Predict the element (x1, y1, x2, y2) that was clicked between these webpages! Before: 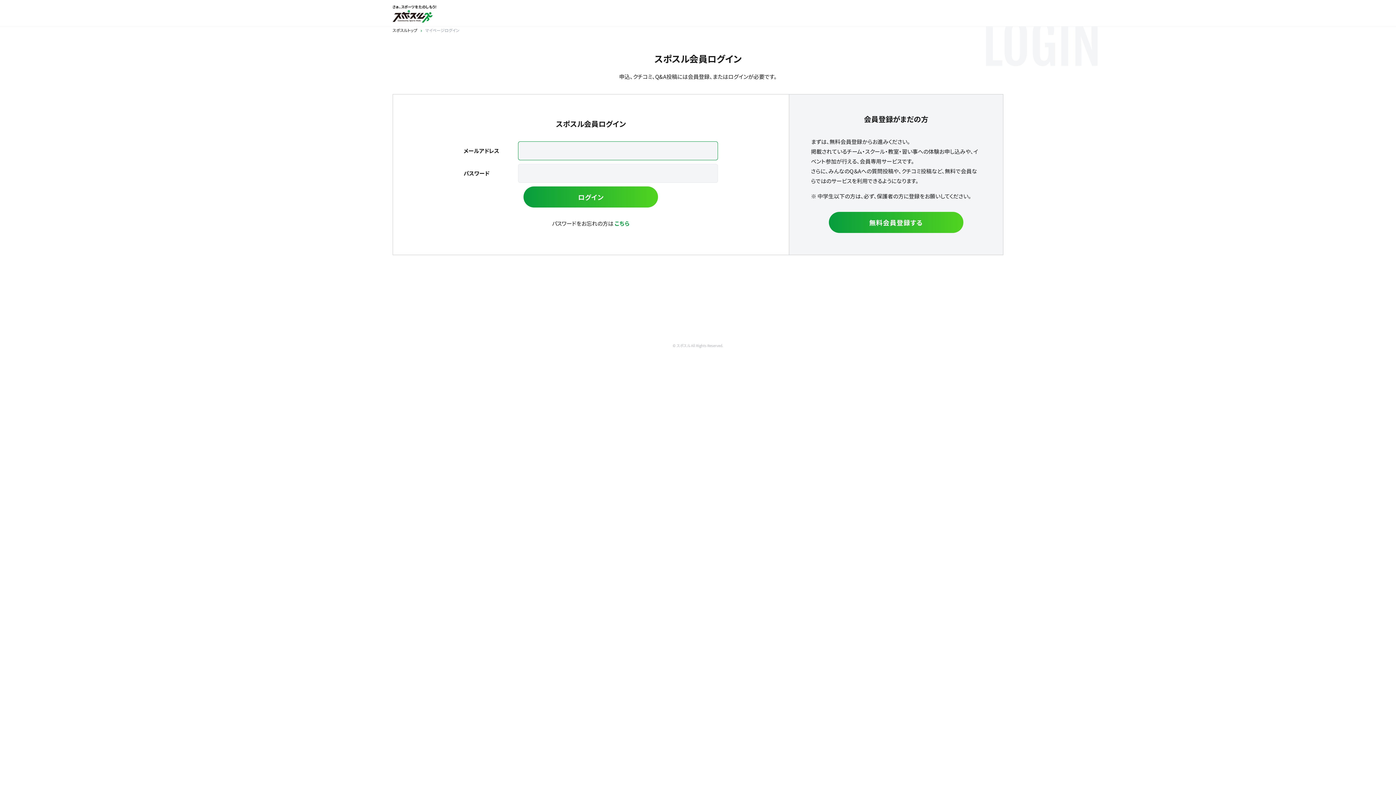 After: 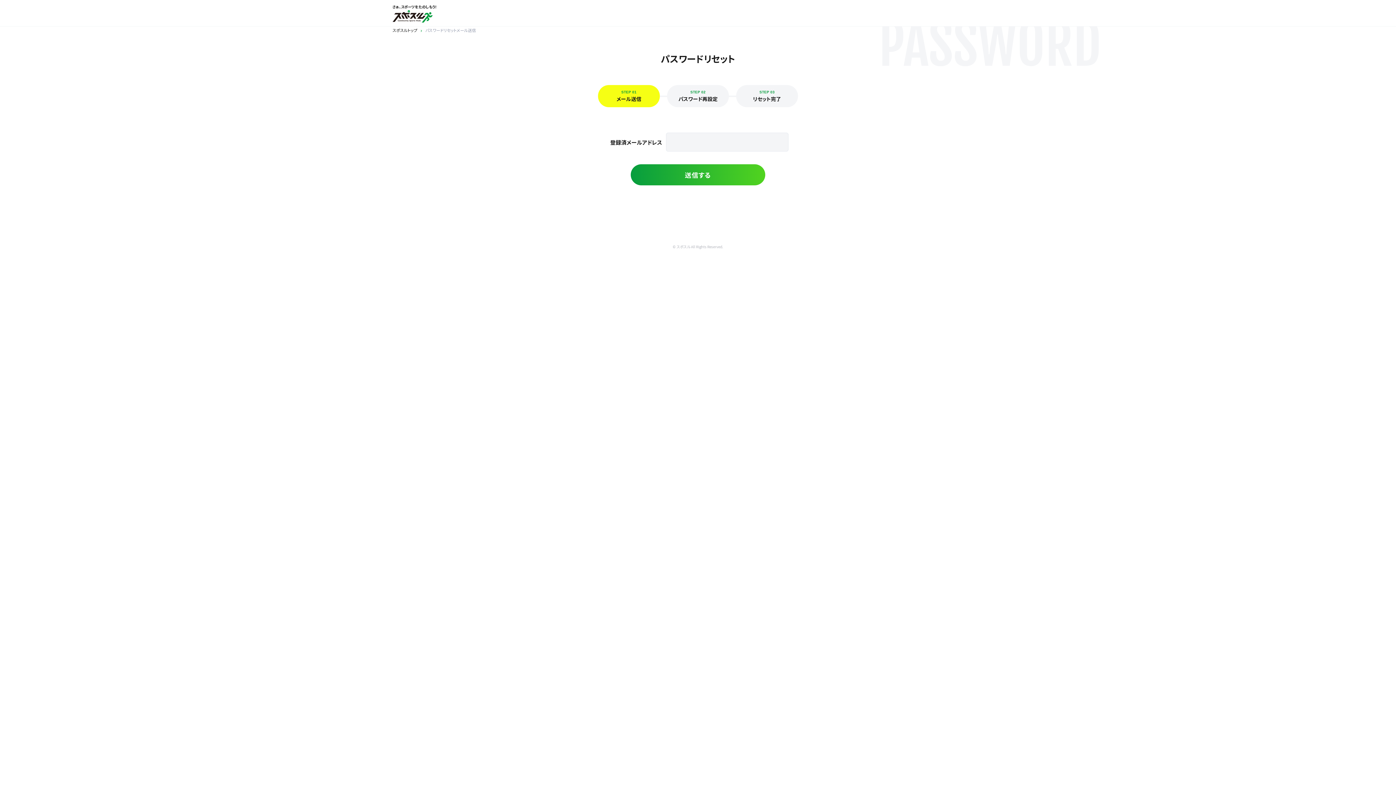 Action: label: こちら bbox: (614, 219, 629, 227)